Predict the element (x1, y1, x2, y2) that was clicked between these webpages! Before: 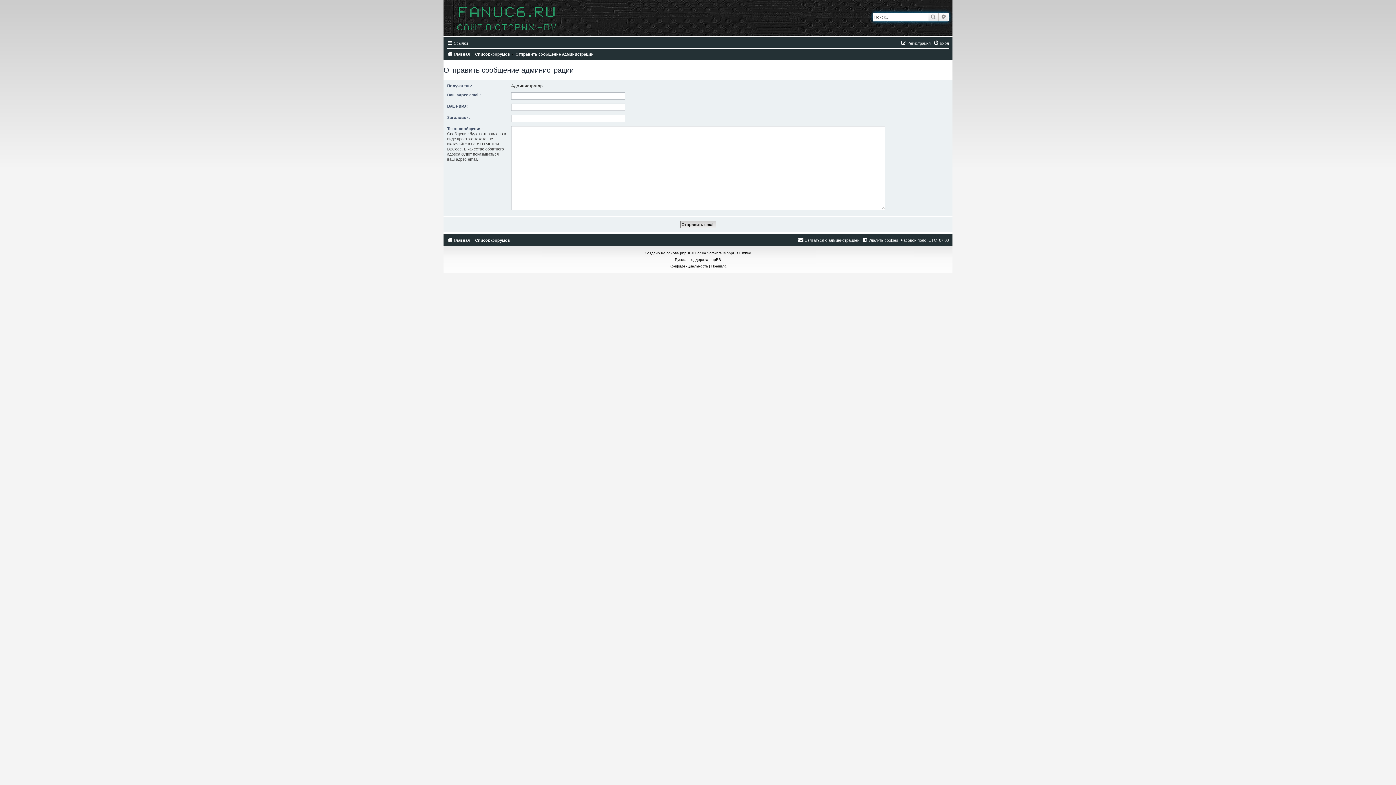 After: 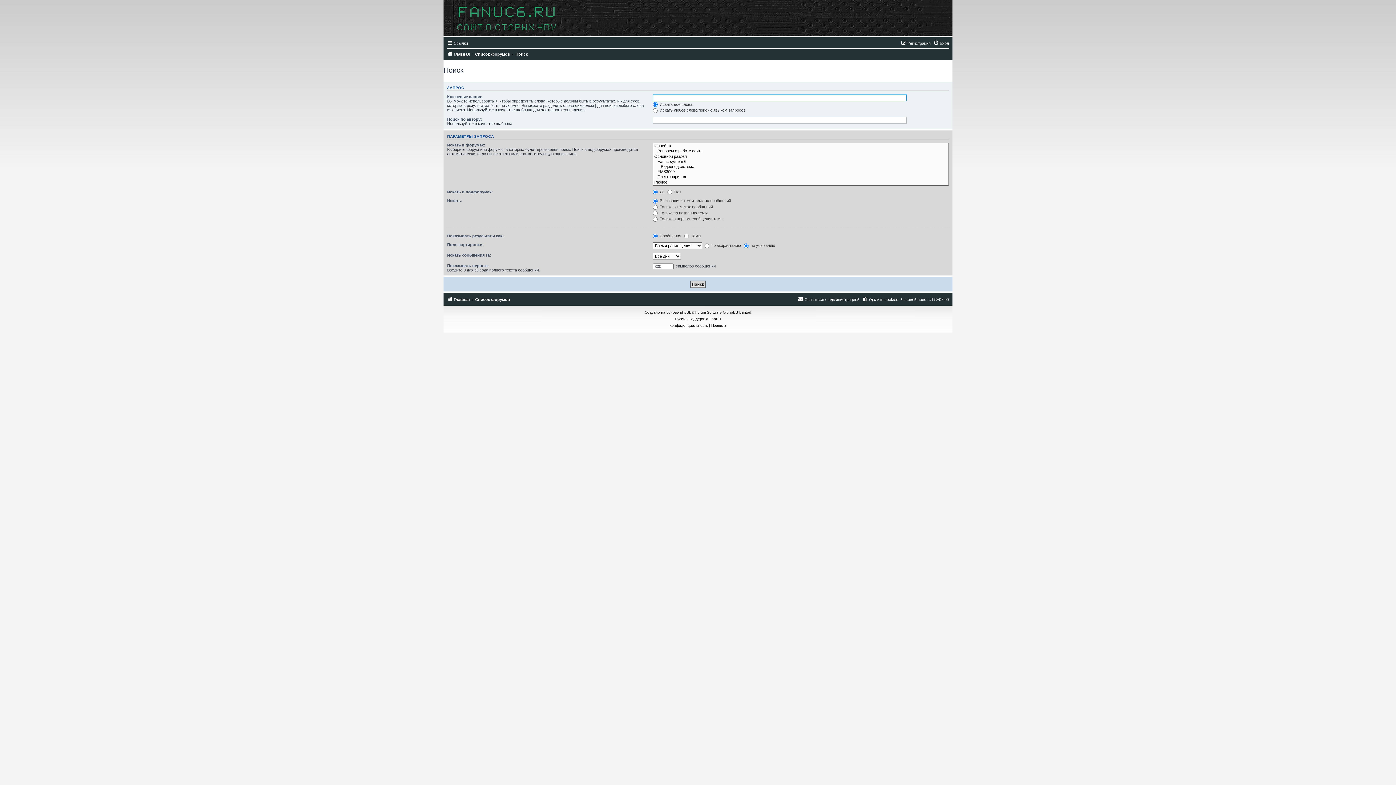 Action: label: Поиск bbox: (928, 12, 938, 21)